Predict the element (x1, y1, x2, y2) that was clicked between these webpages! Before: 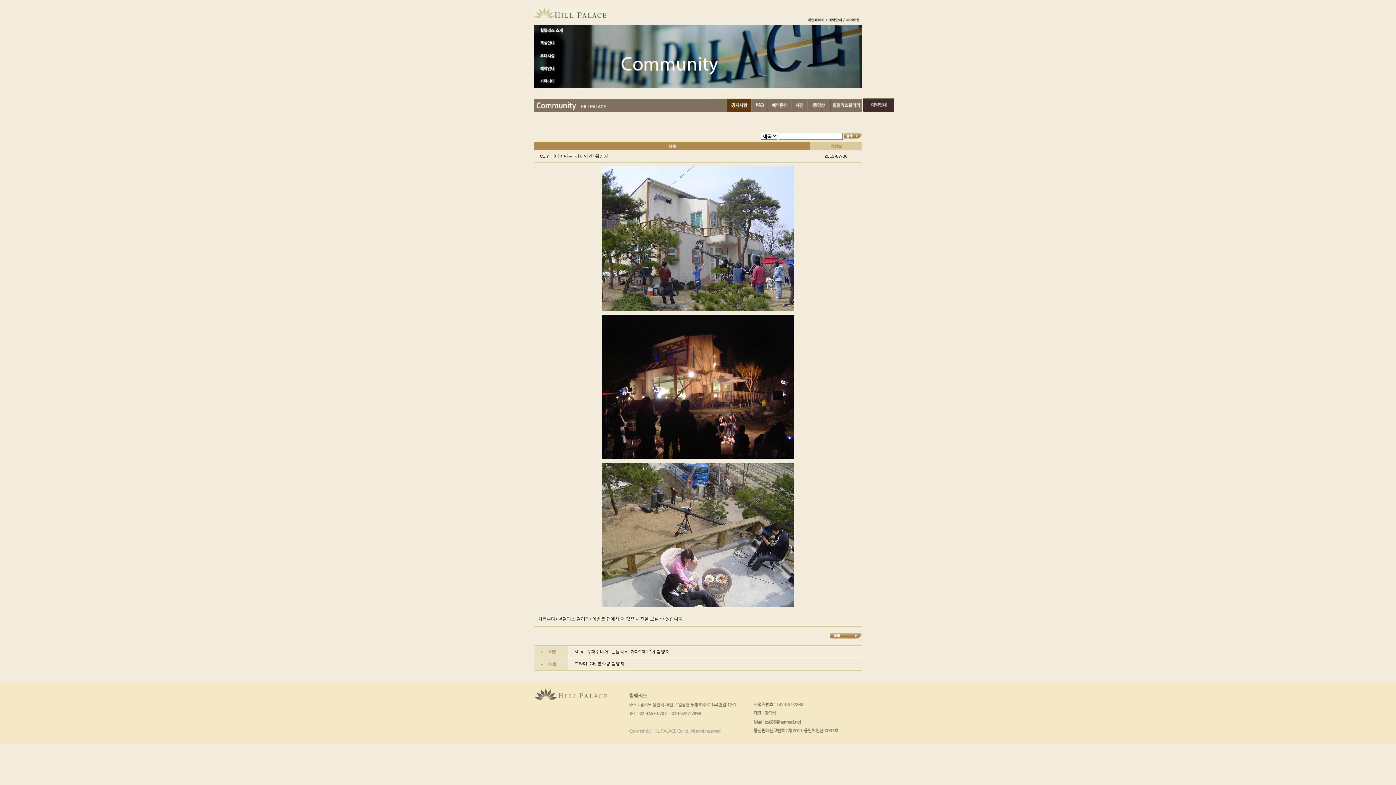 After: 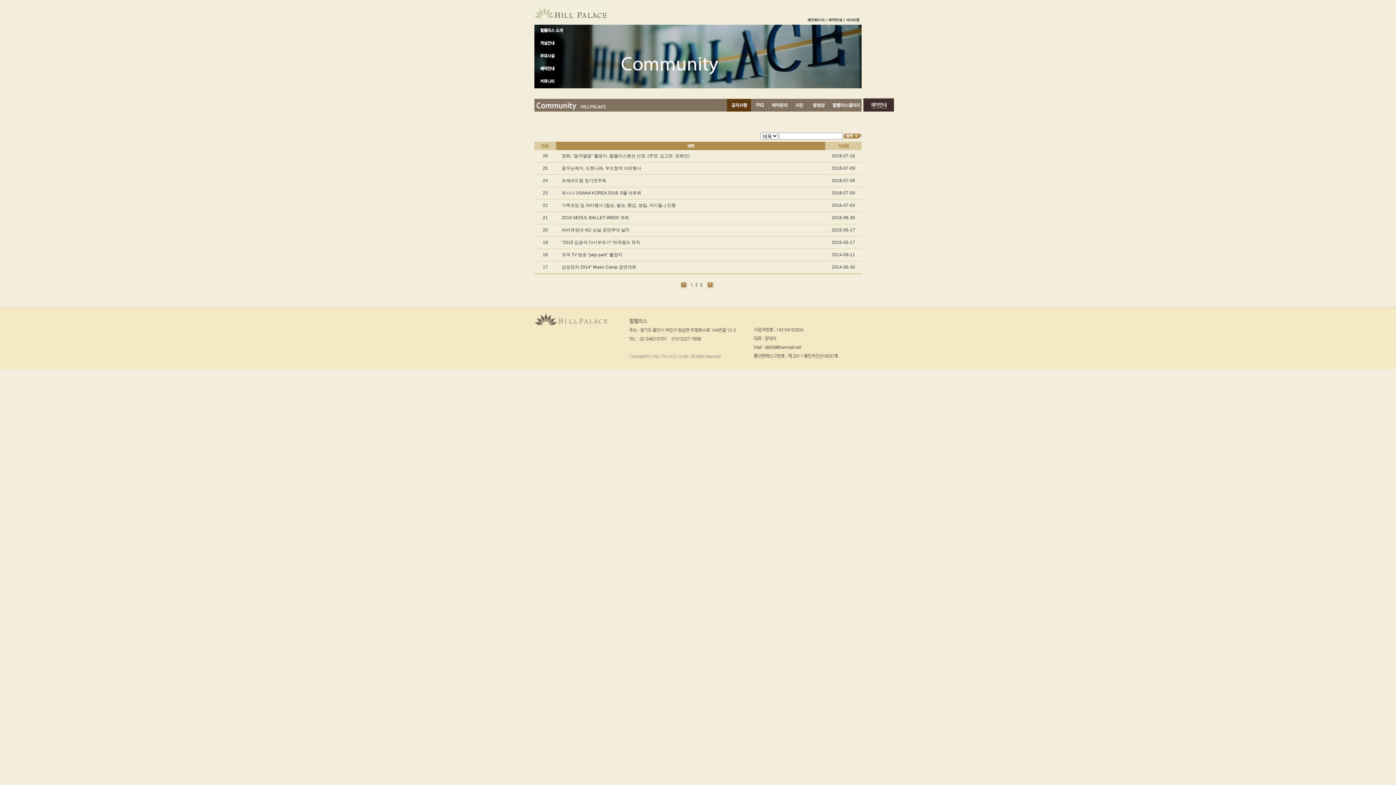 Action: bbox: (830, 634, 861, 640)